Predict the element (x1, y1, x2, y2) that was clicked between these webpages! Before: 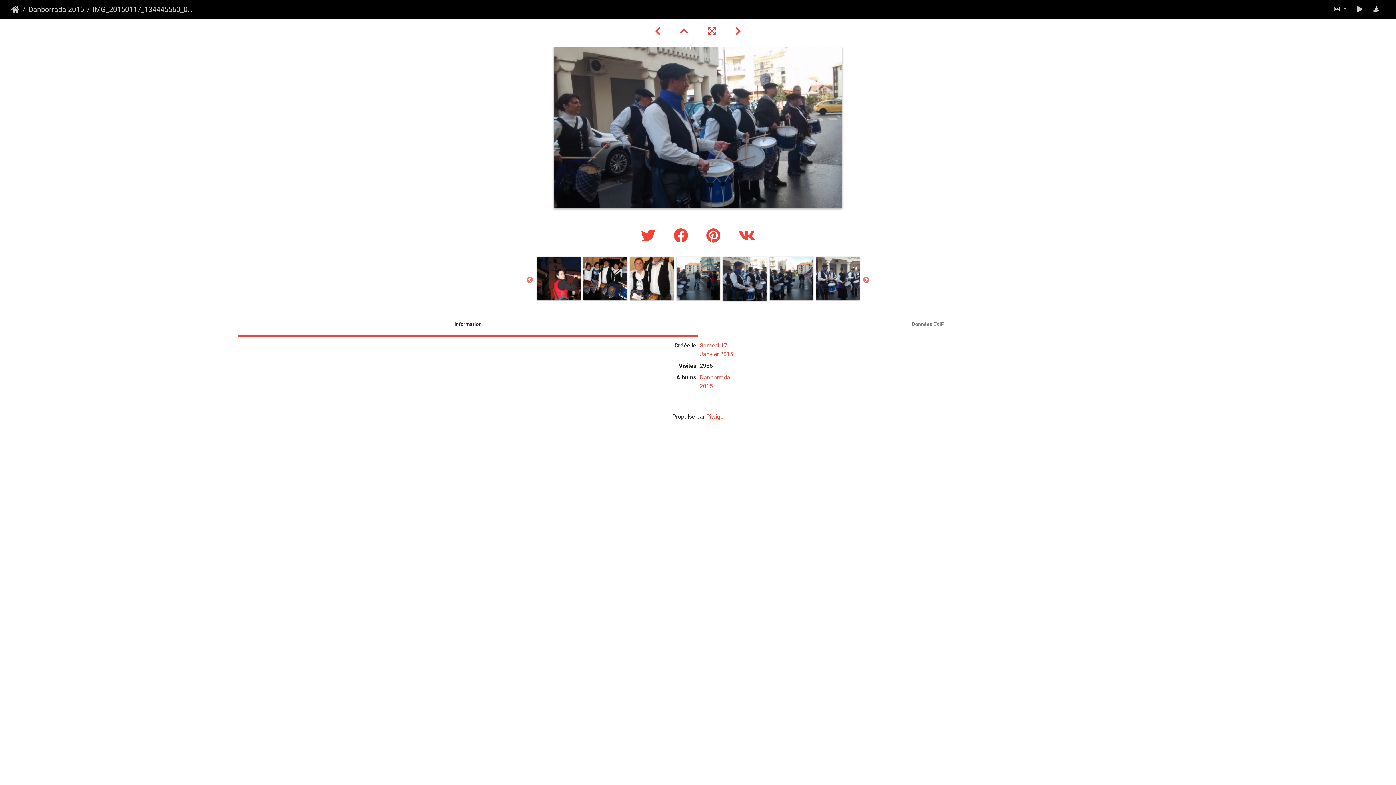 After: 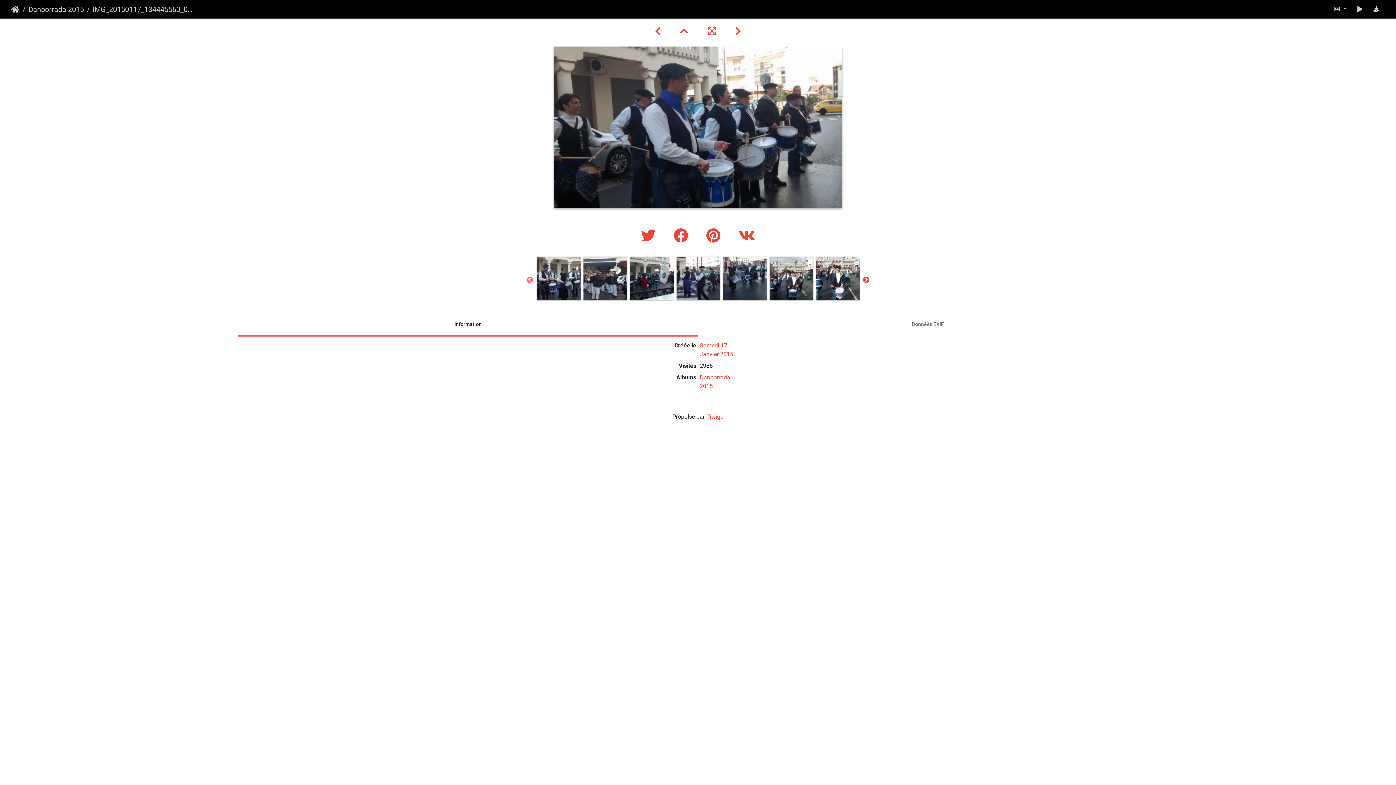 Action: bbox: (862, 276, 870, 284) label: Next